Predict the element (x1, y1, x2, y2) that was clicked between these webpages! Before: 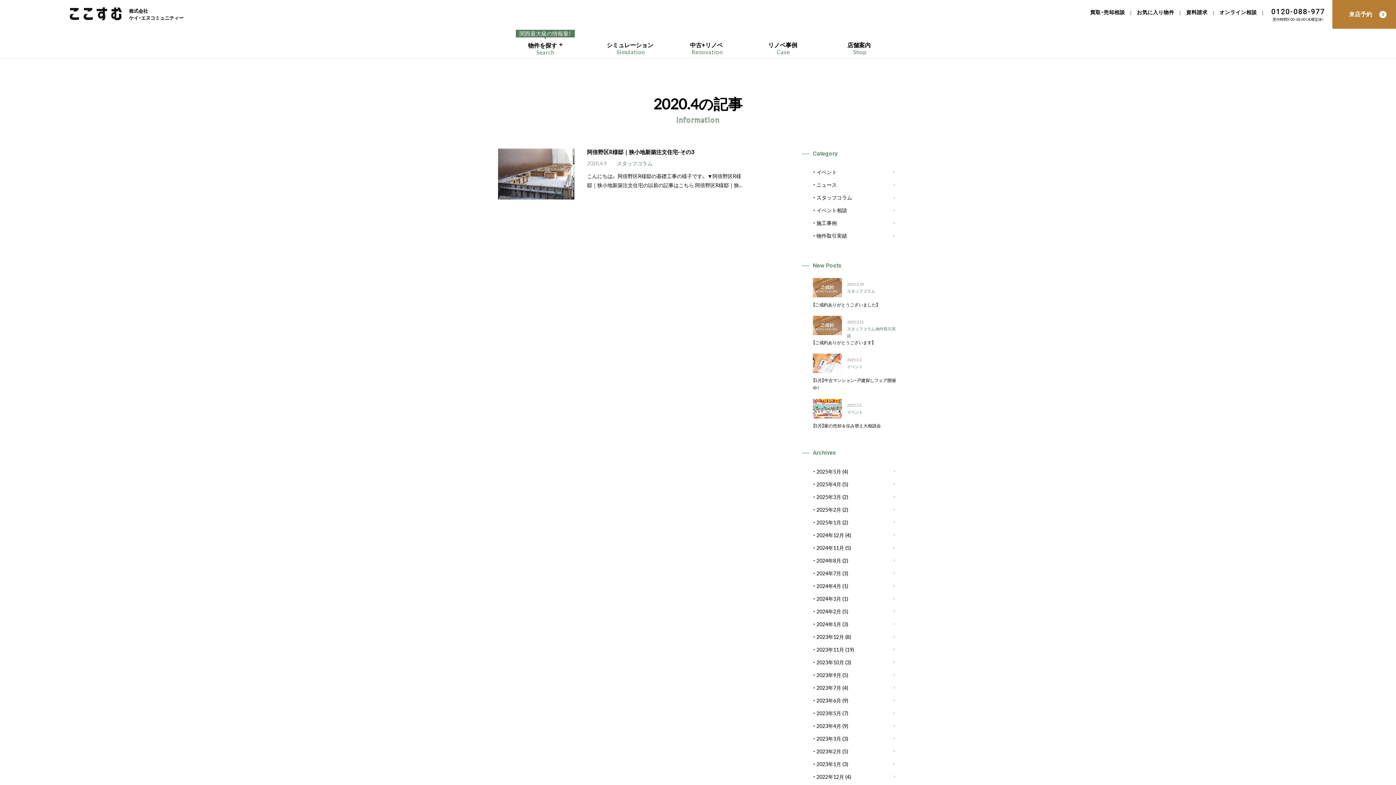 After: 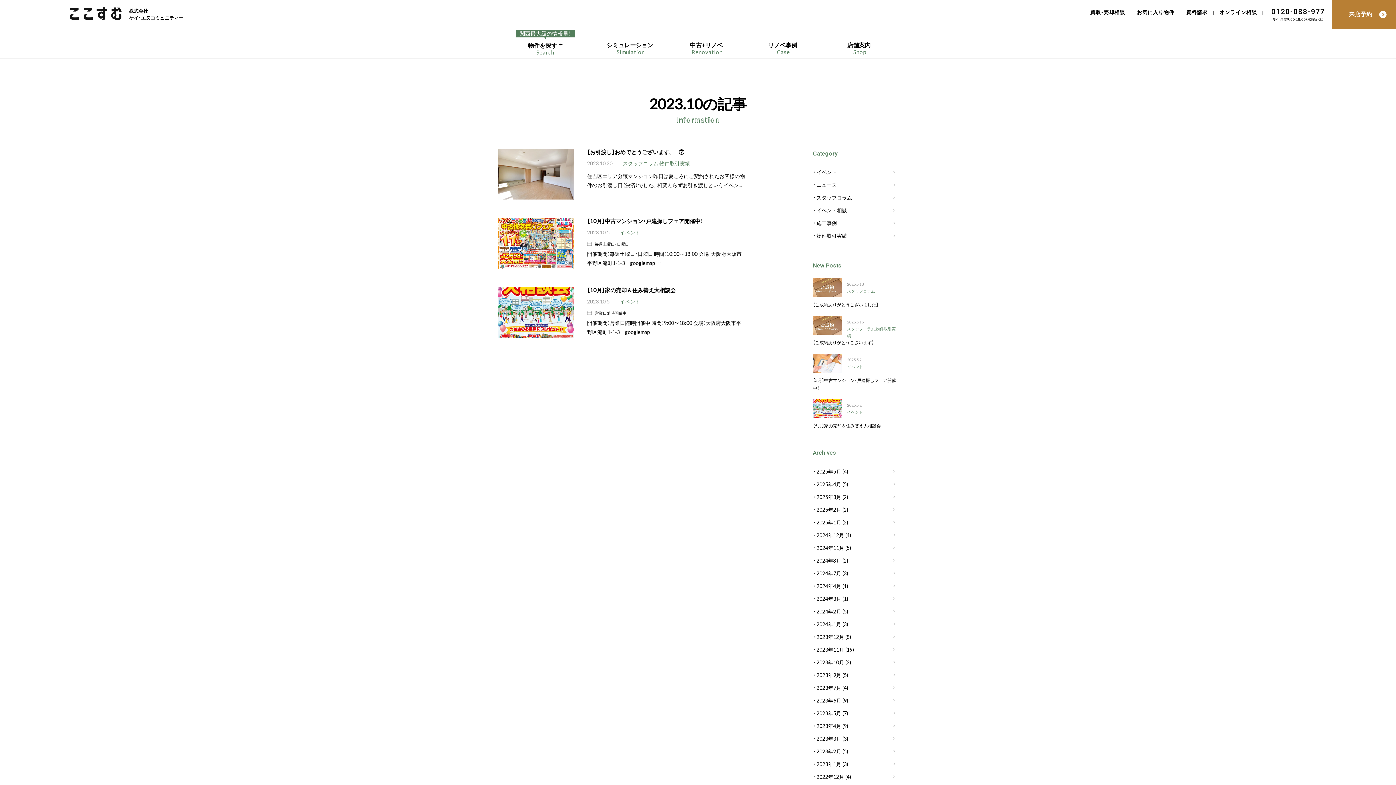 Action: bbox: (816, 658, 844, 666) label: 2023年10月